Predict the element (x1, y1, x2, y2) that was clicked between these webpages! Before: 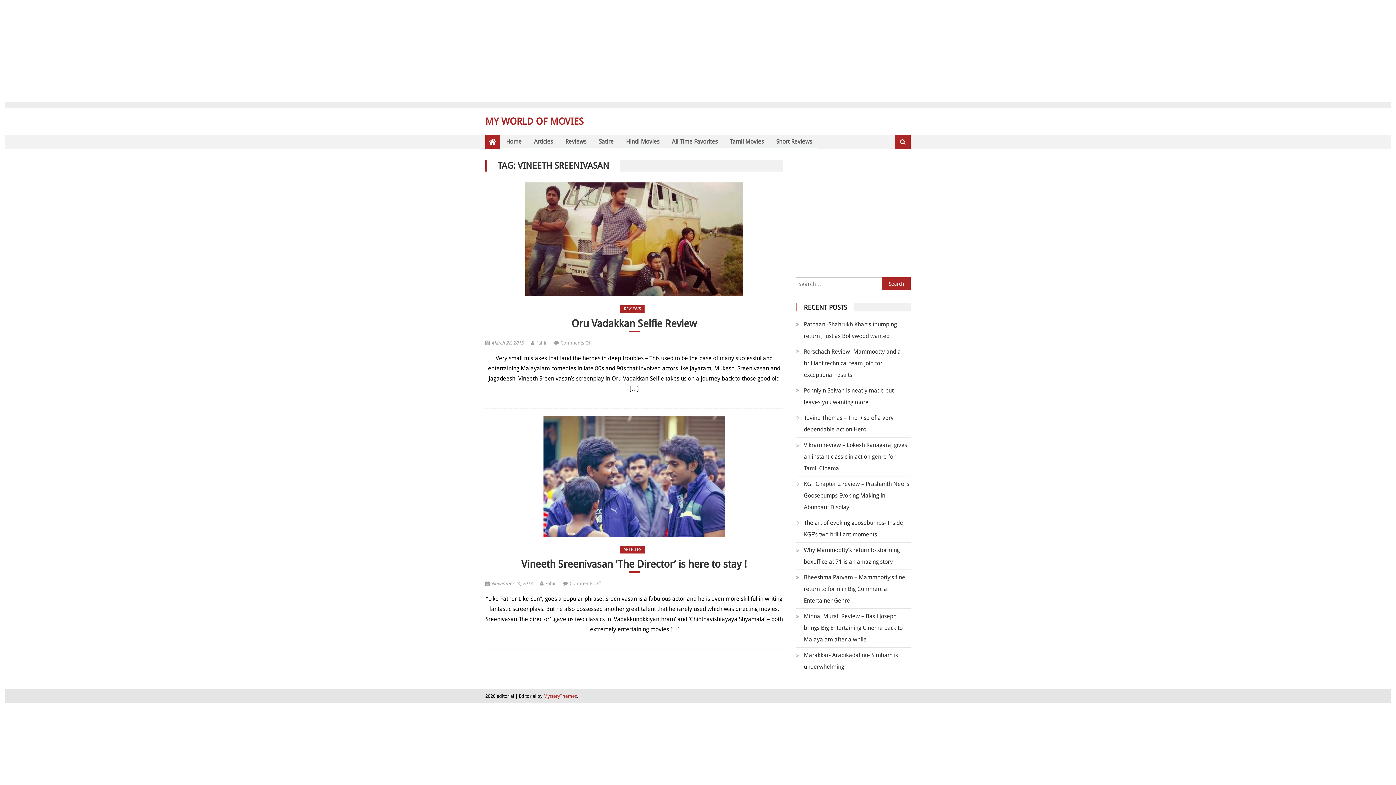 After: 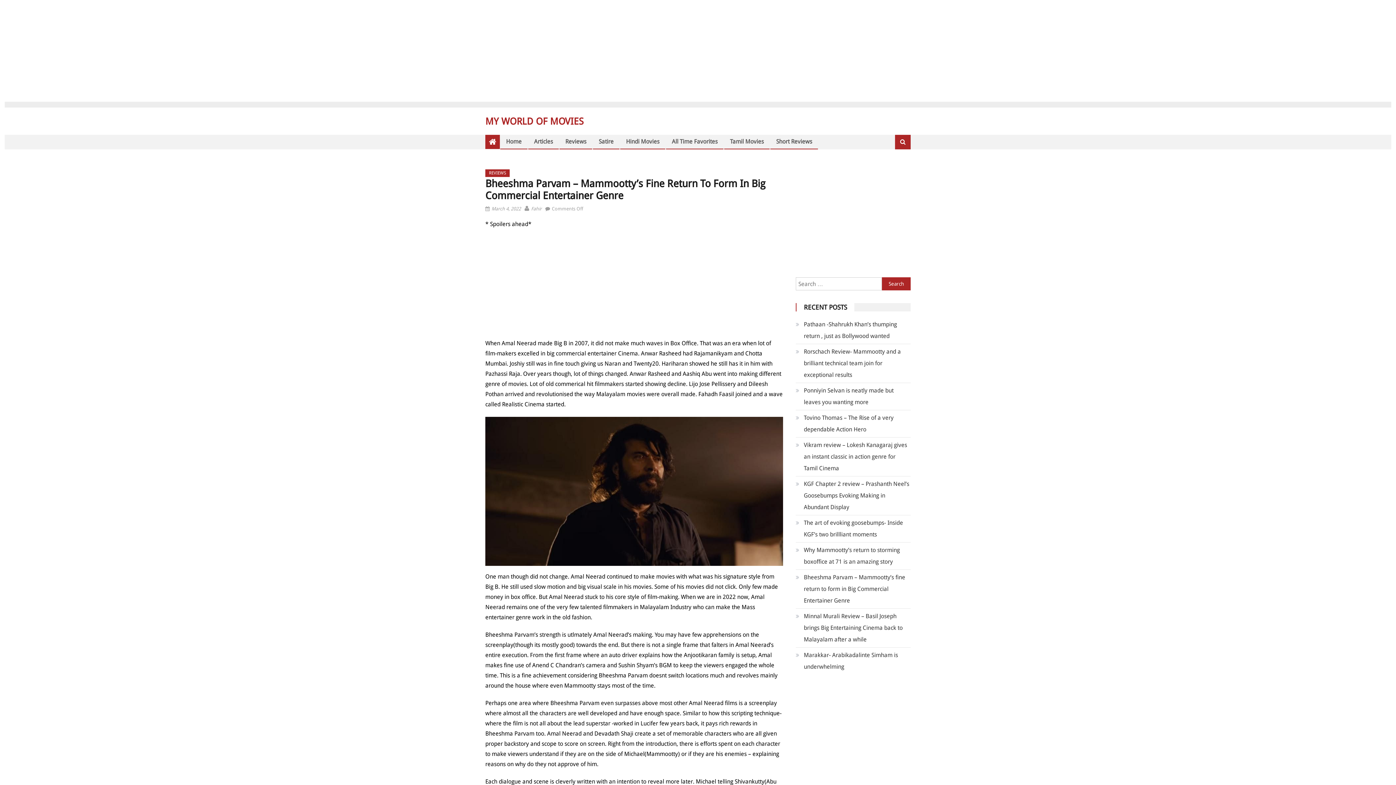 Action: label: Bheeshma Parvam – Mammootty’s fine return to form in Big Commercial Entertainer Genre bbox: (796, 572, 910, 606)